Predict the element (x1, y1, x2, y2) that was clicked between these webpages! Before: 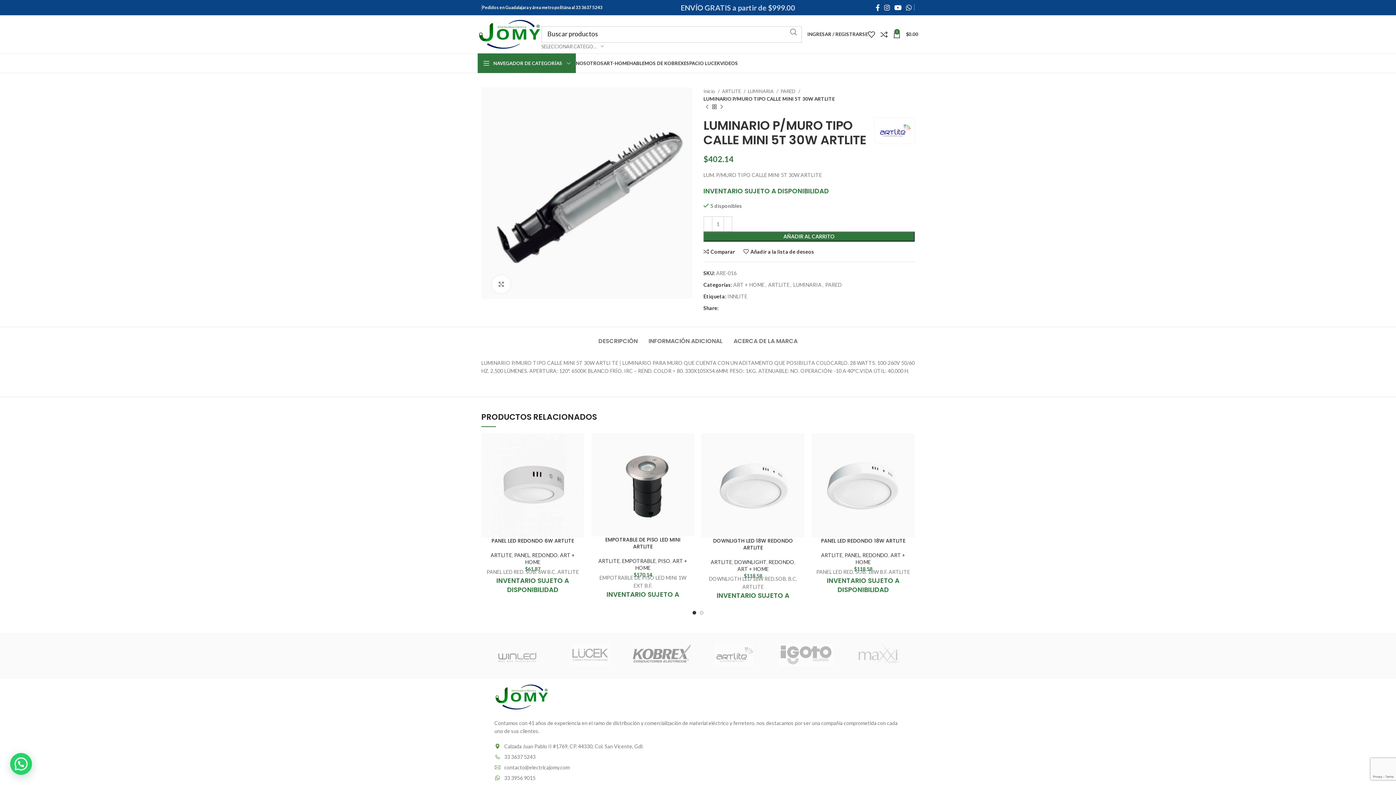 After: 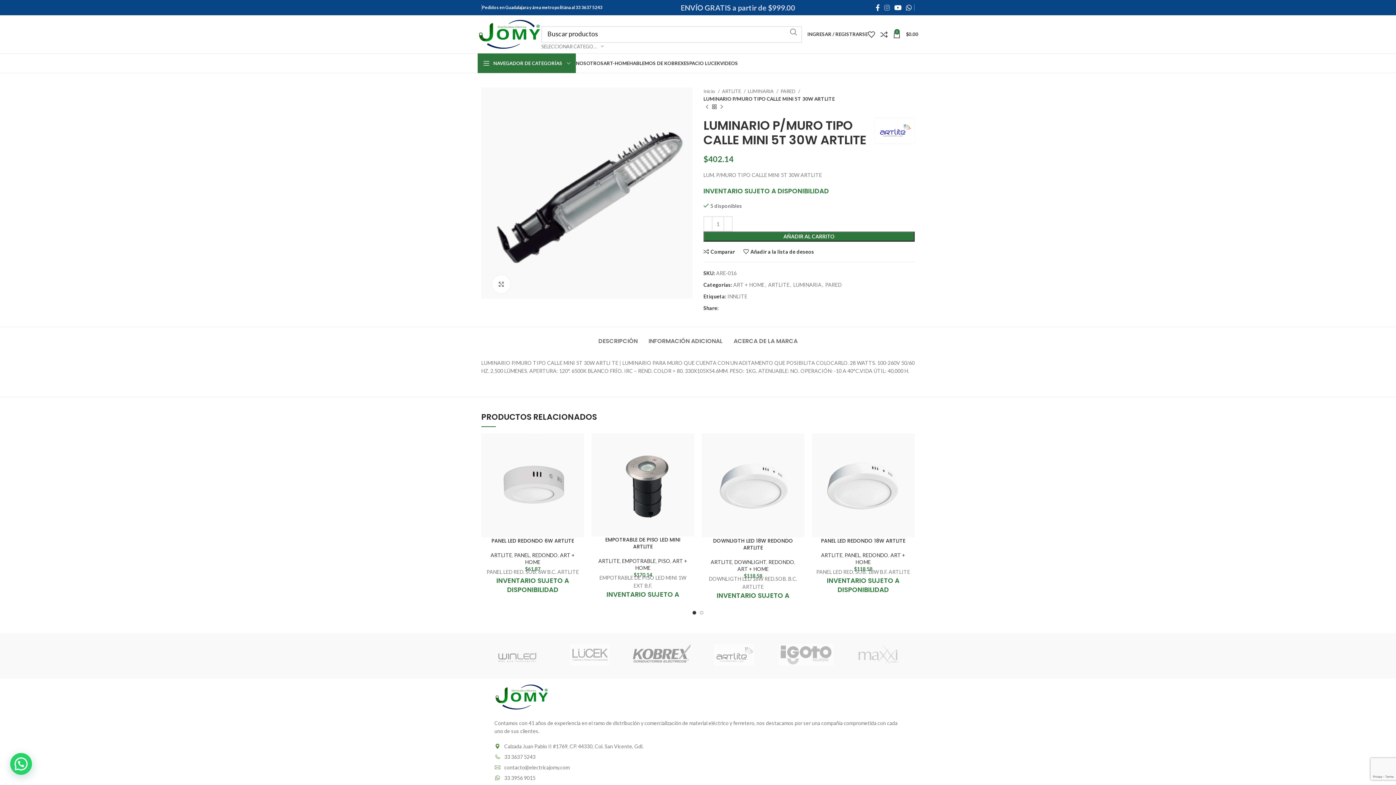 Action: bbox: (882, 2, 892, 13) label: Instagram social link